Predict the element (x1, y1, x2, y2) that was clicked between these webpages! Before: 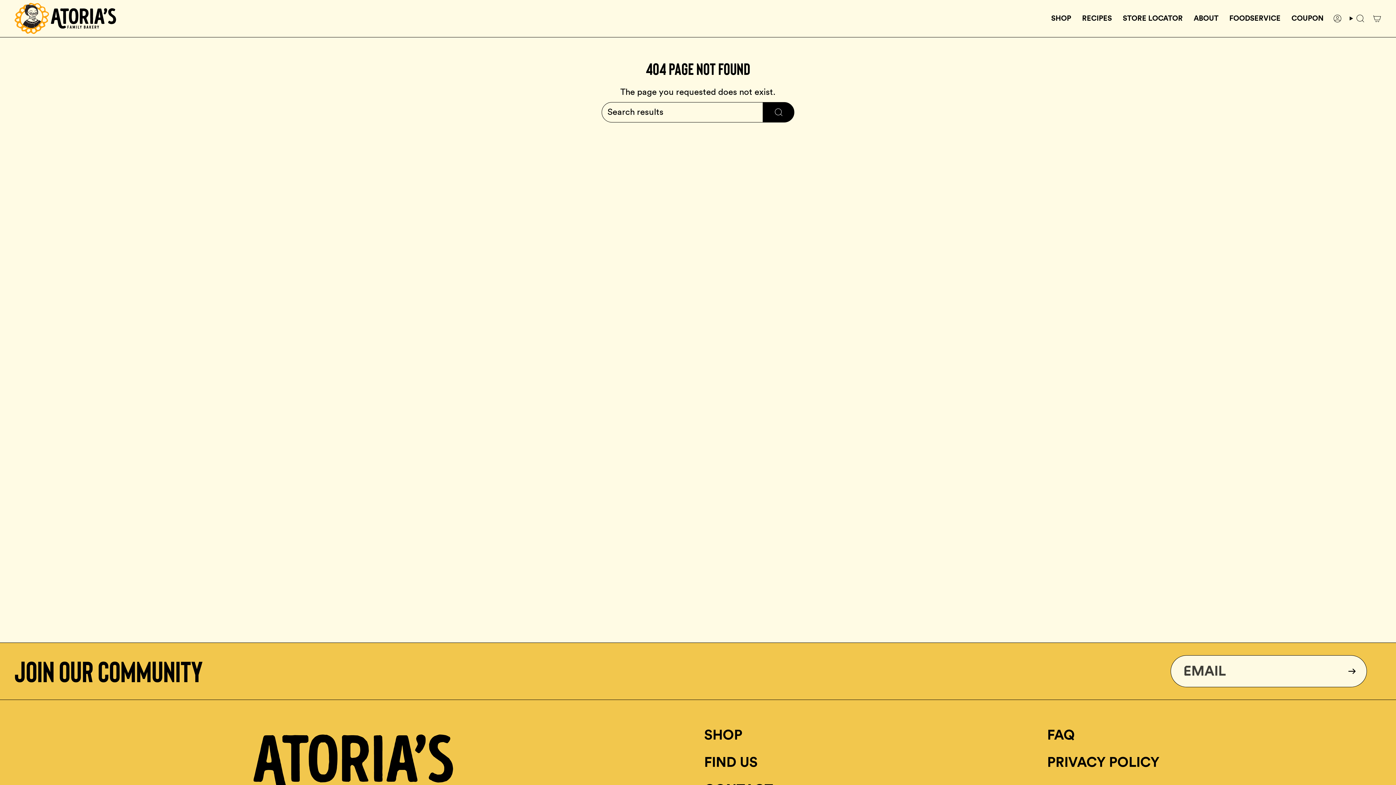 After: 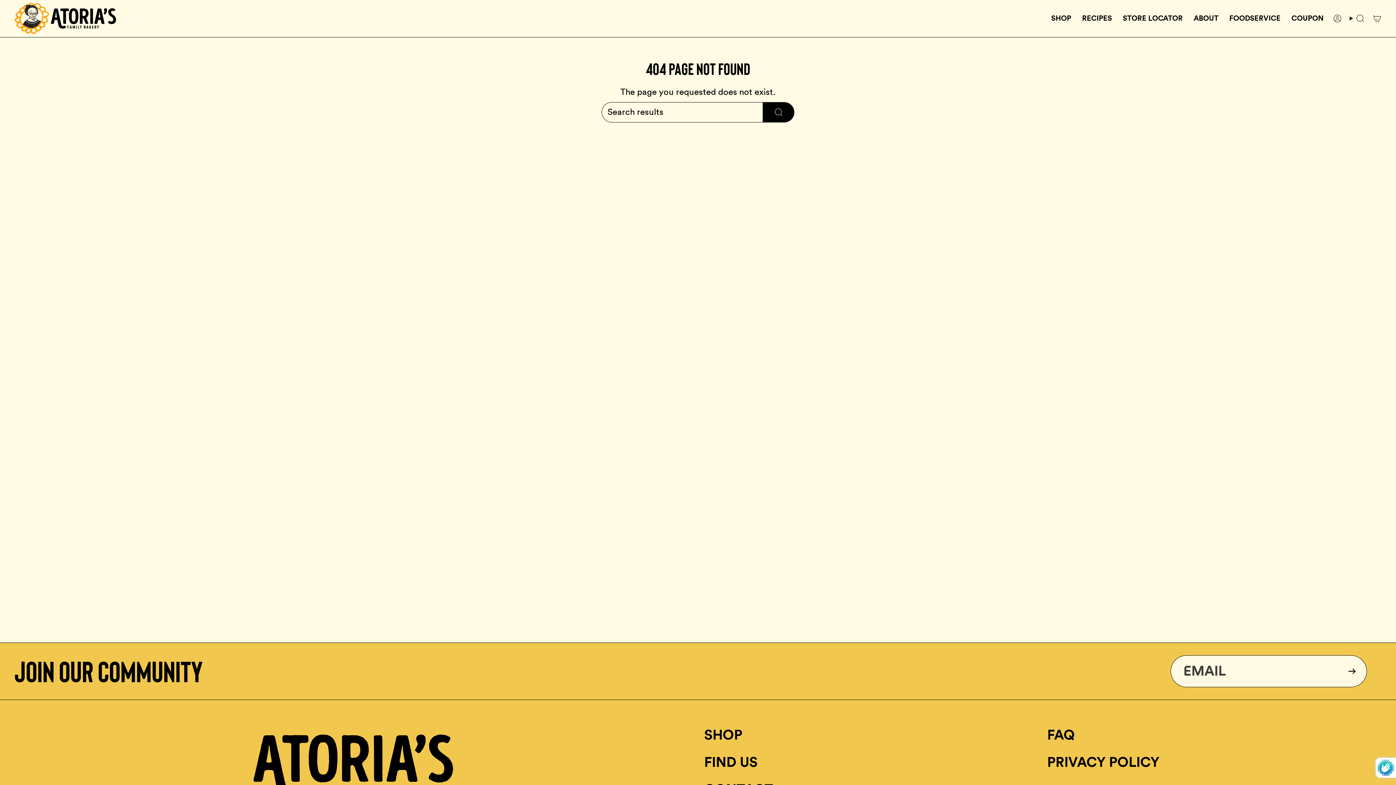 Action: bbox: (1344, 668, 1356, 675)